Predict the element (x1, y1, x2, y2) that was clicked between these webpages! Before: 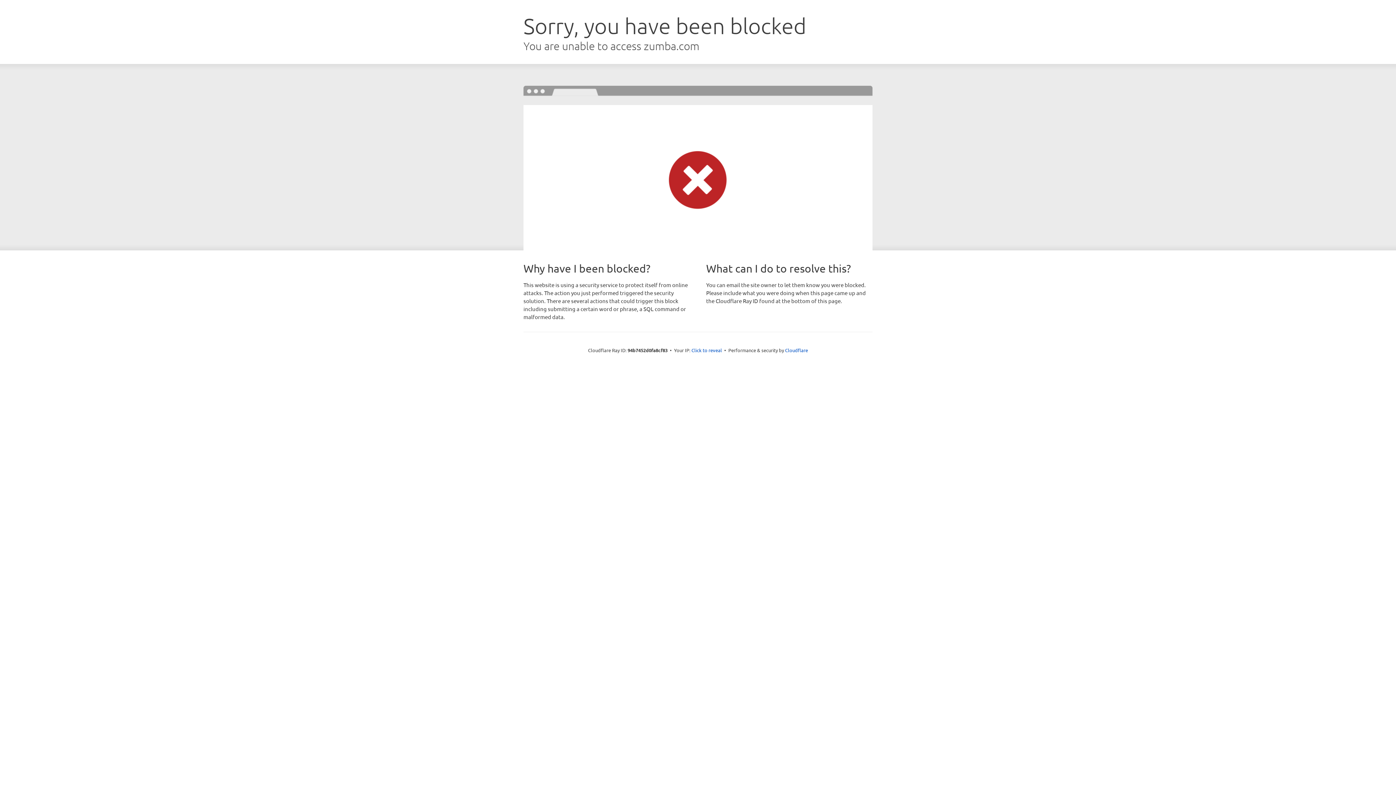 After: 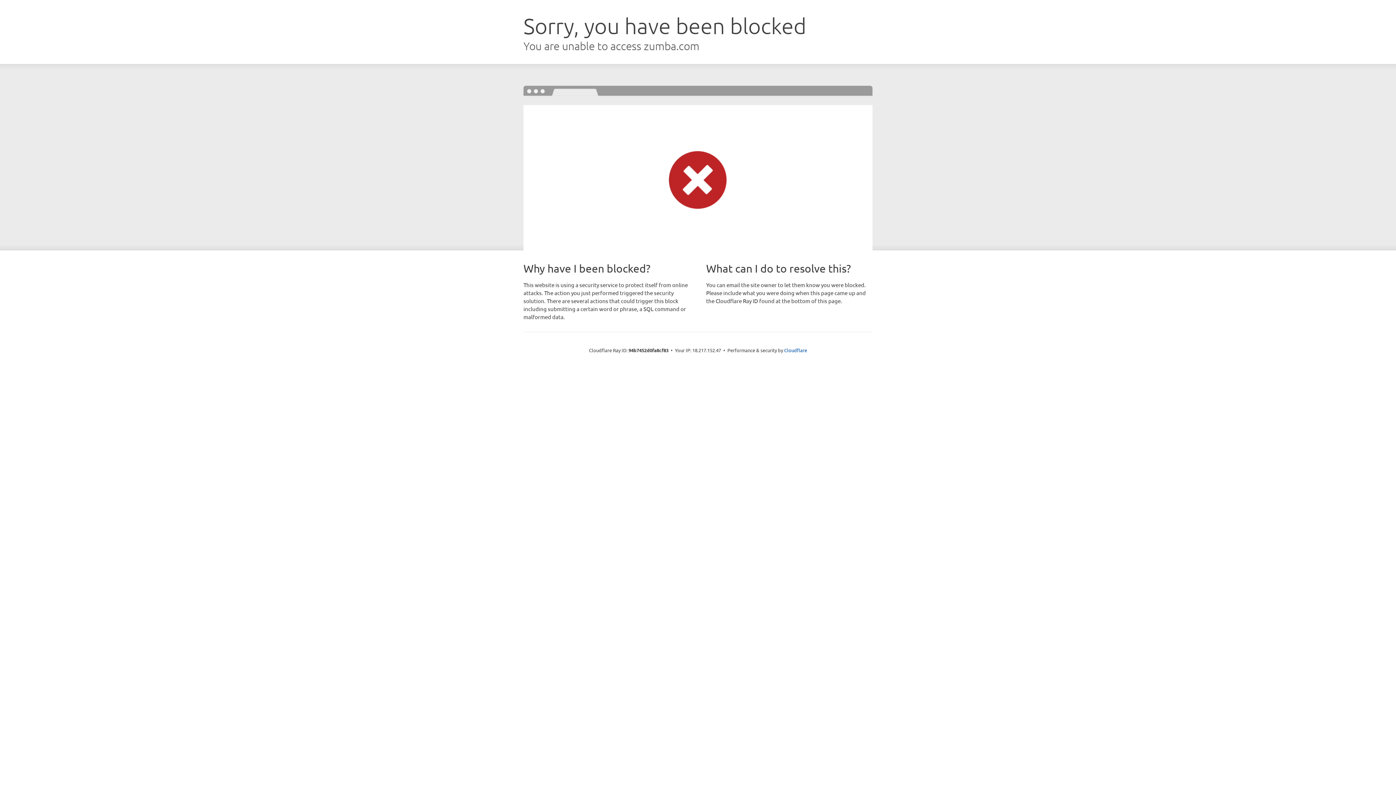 Action: label: Click to reveal bbox: (691, 346, 722, 353)